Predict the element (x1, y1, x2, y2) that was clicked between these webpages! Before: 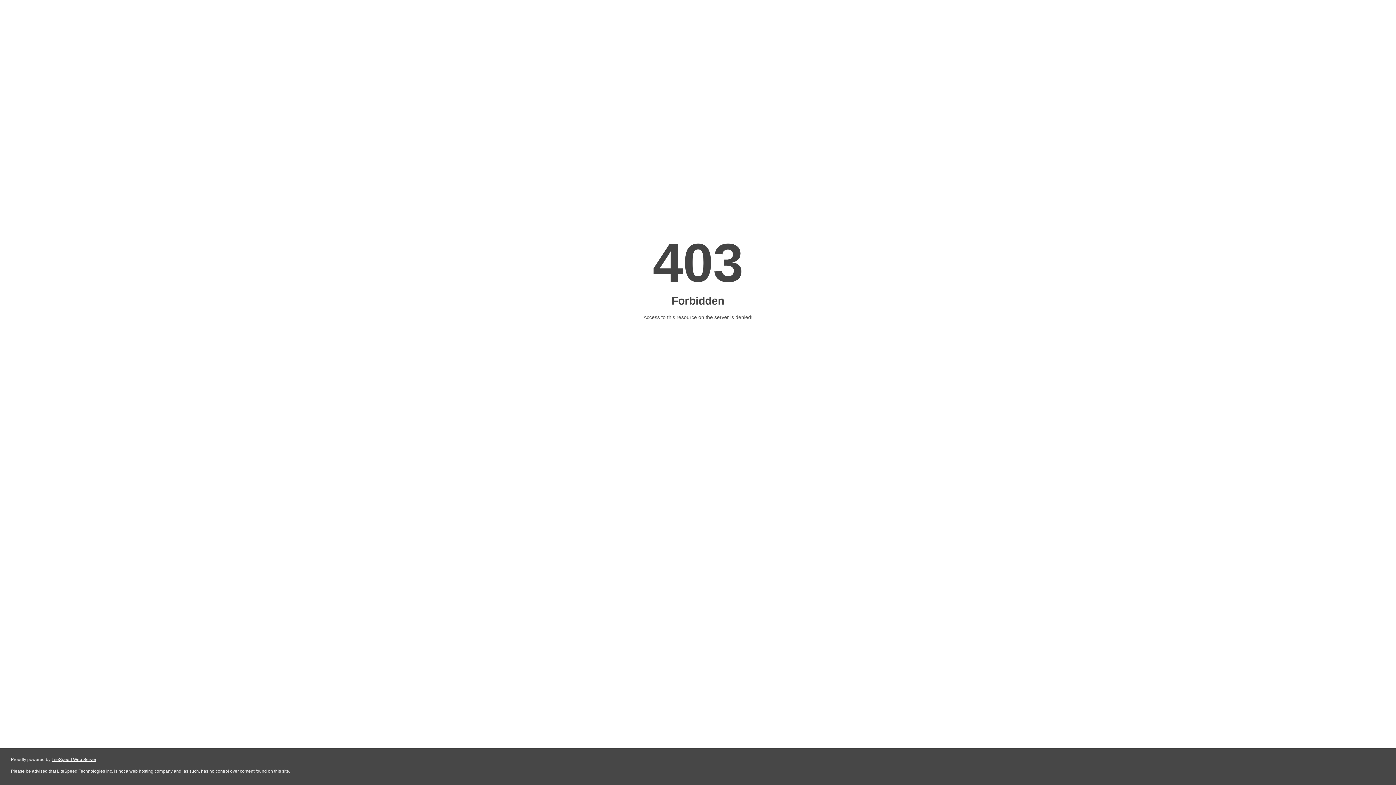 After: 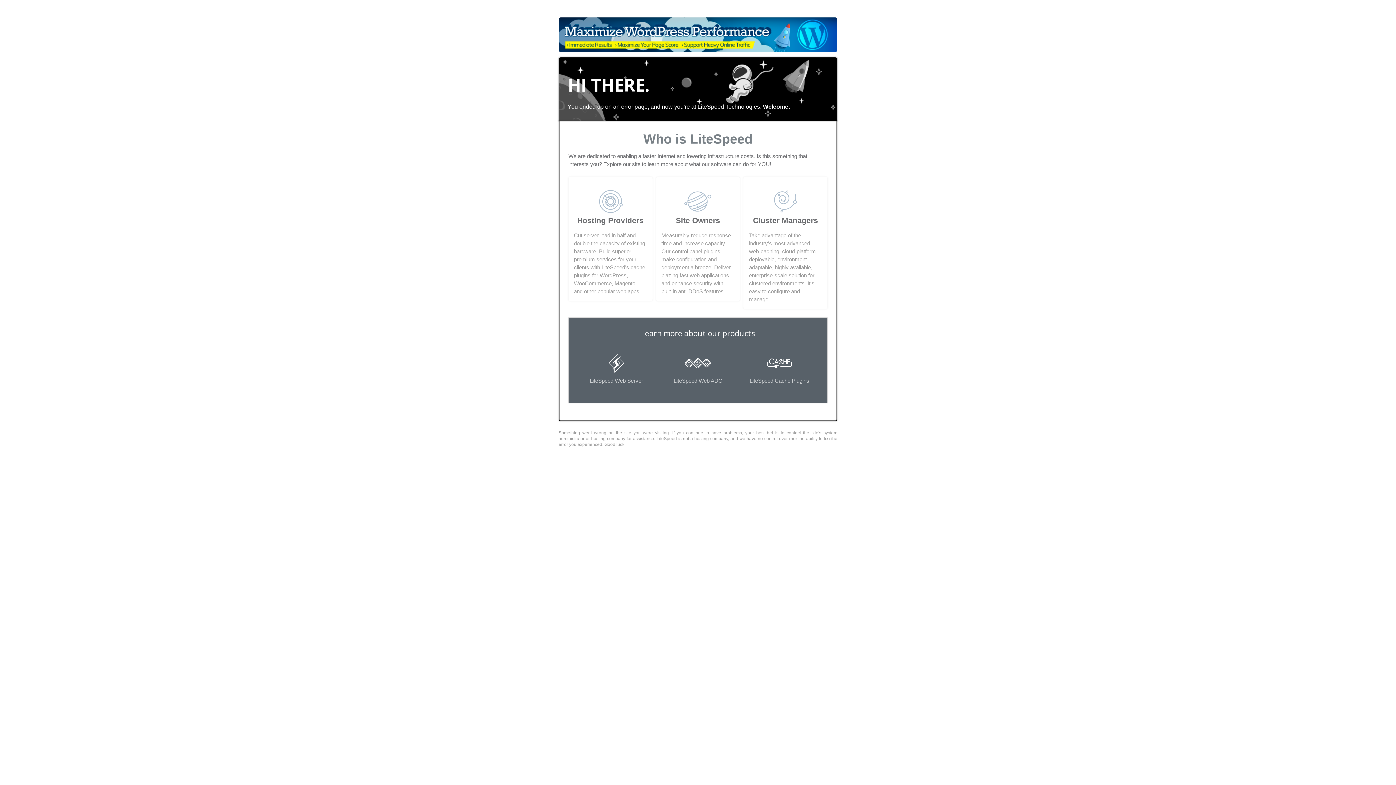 Action: bbox: (51, 757, 96, 762) label: LiteSpeed Web Server